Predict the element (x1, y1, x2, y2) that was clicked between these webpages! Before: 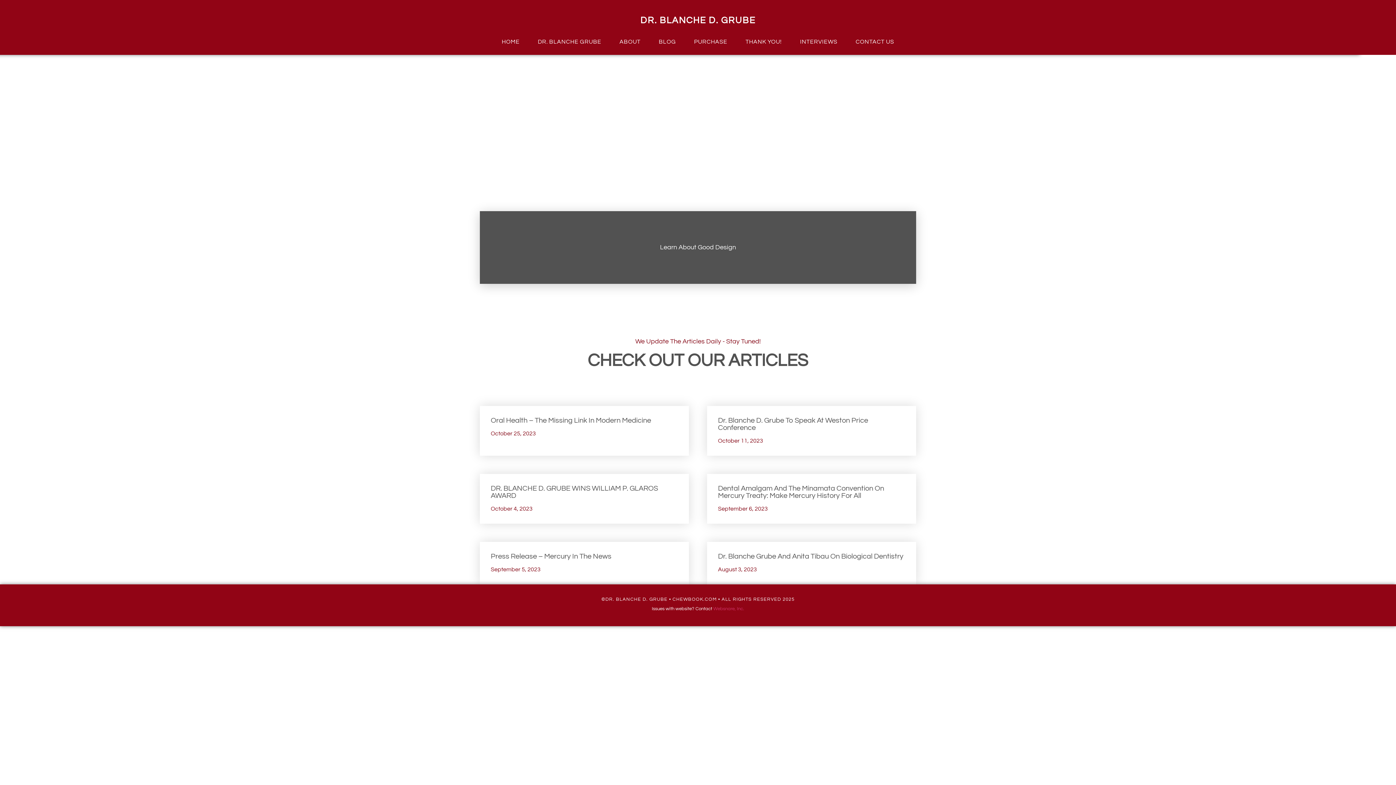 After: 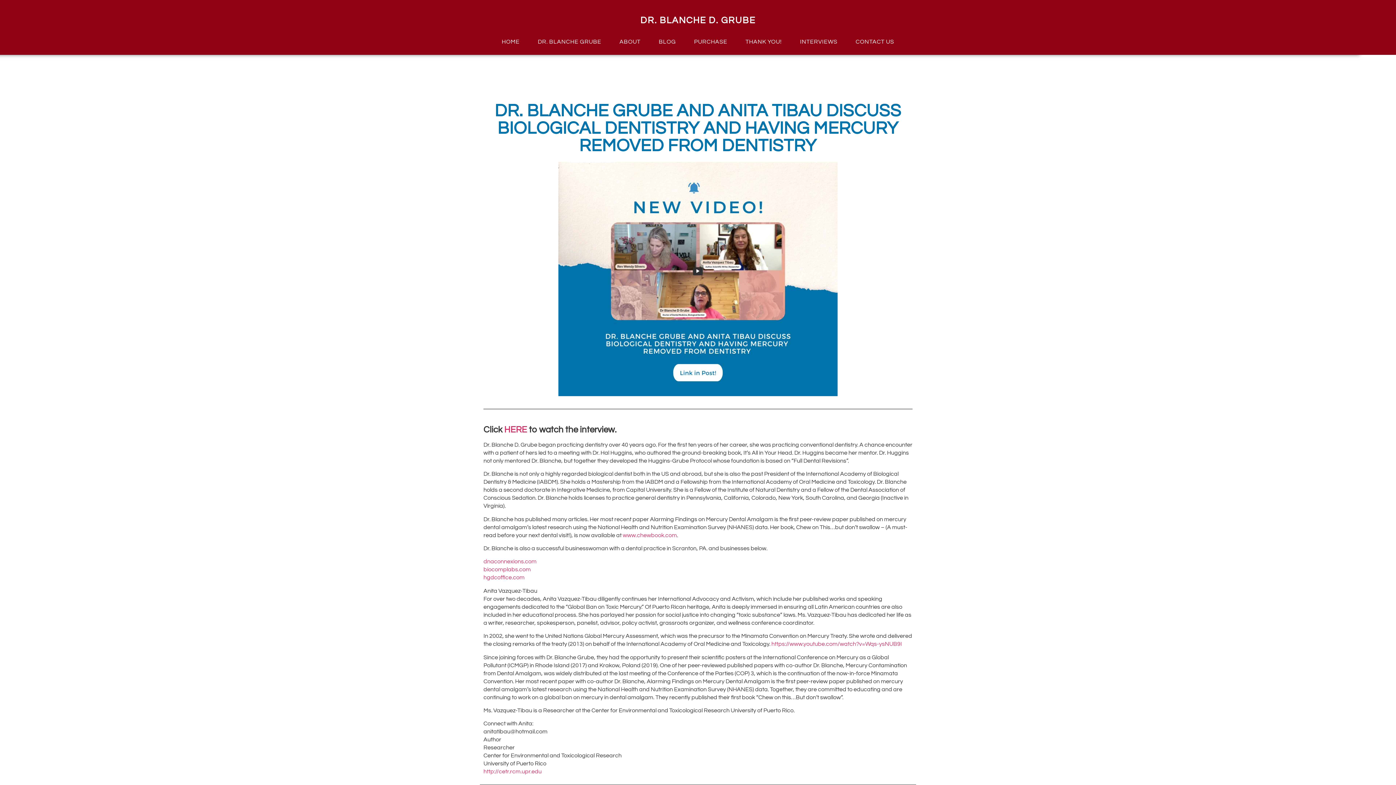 Action: bbox: (718, 553, 903, 560) label: Dr. Blanche Grube And Anita Tibau On Biological Dentistry